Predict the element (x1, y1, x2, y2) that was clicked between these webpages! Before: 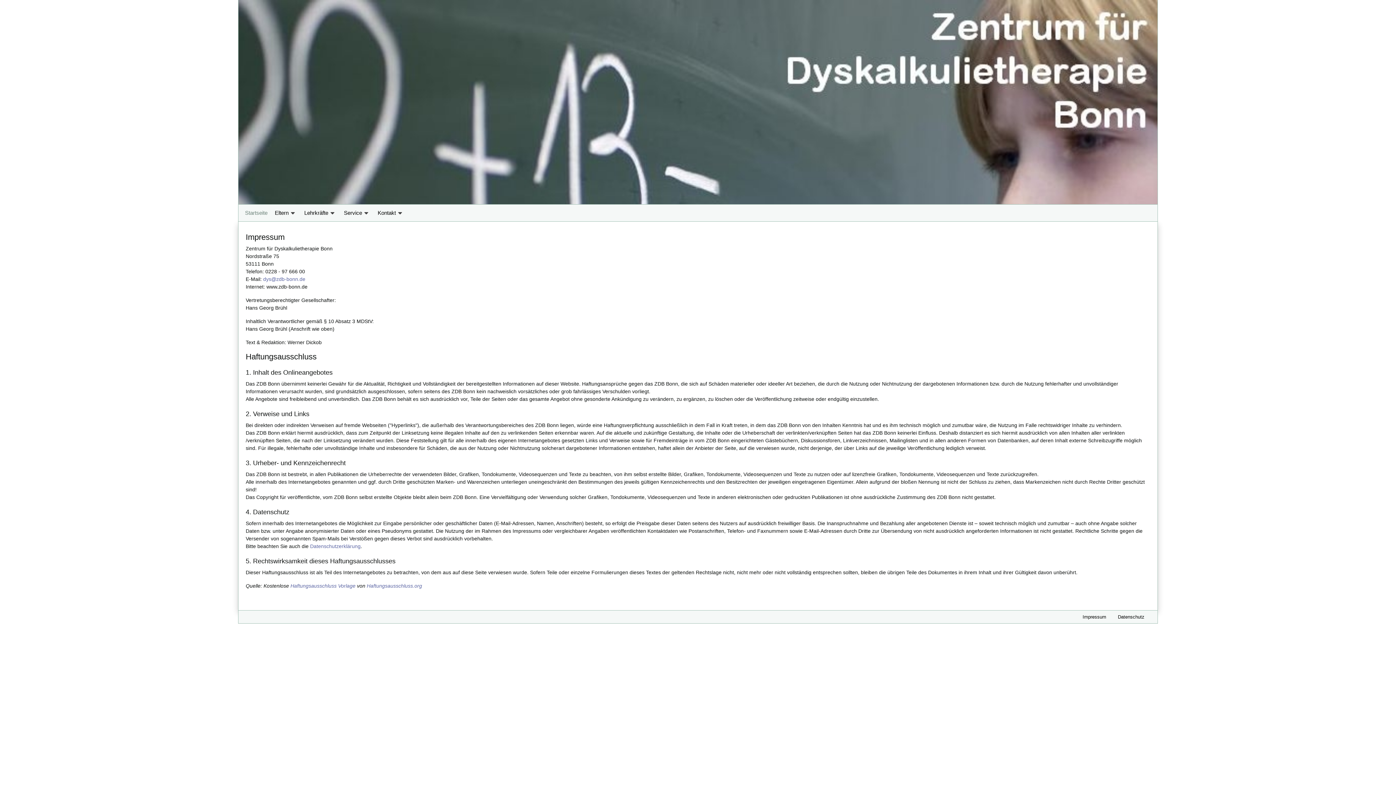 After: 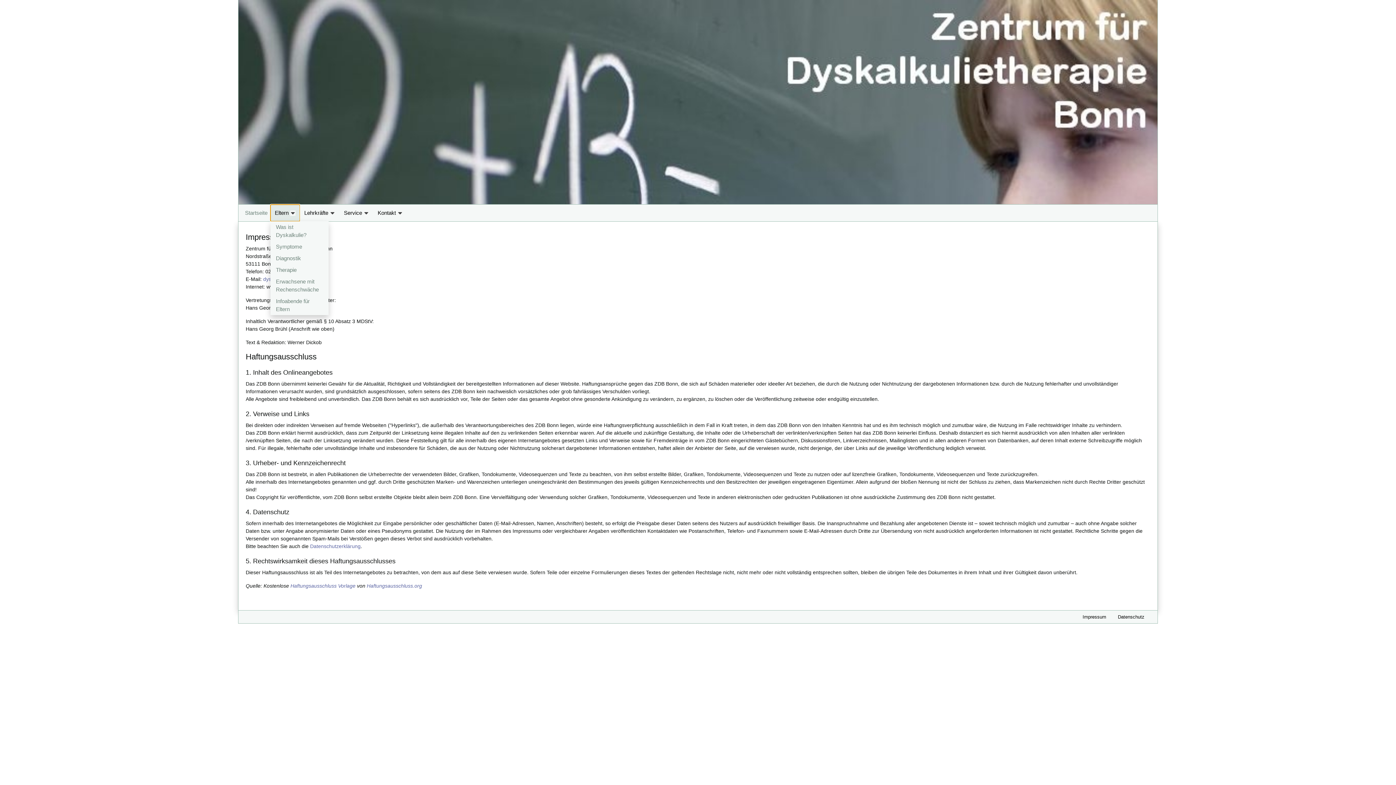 Action: label: Eltern  bbox: (270, 204, 300, 221)